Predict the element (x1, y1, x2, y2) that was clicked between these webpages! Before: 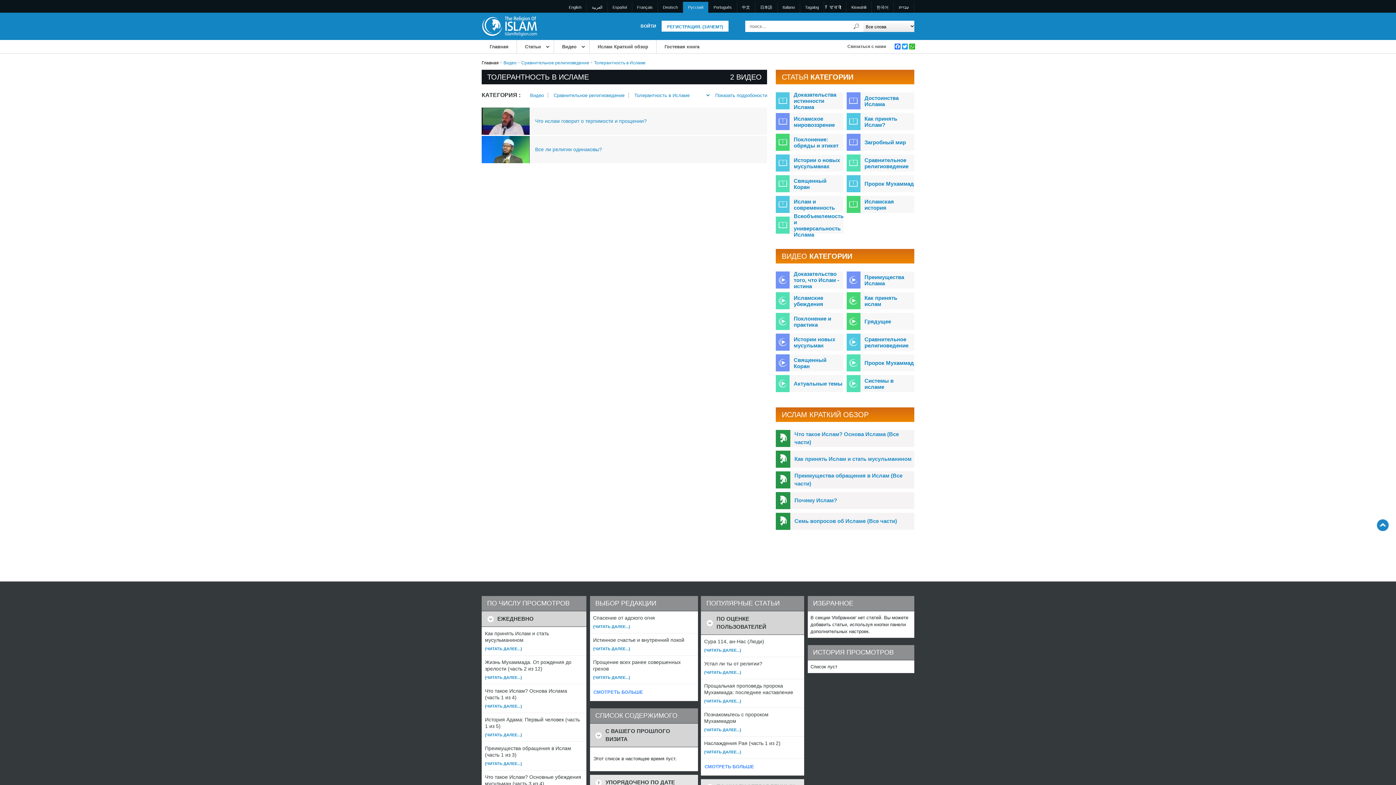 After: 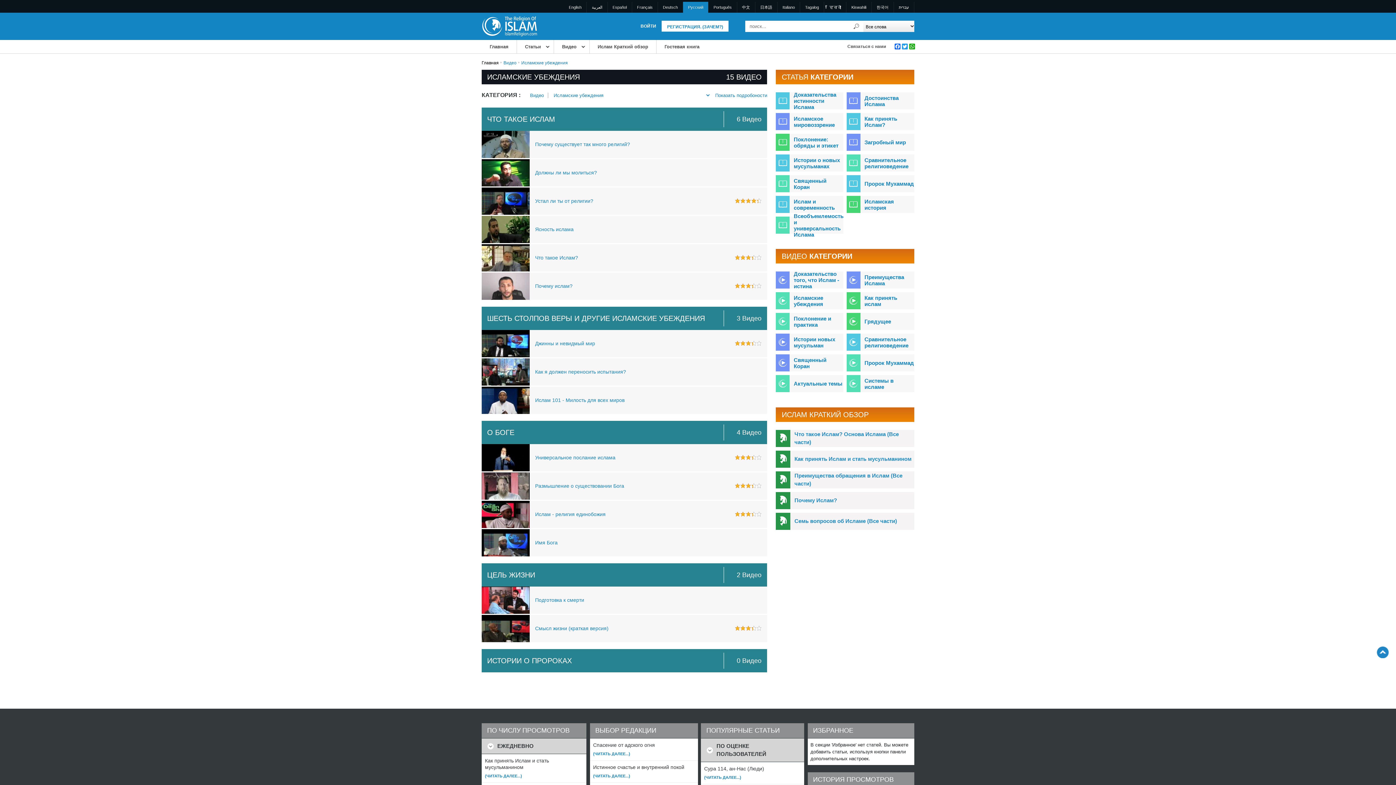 Action: label: Исламские убеждения bbox: (793, 294, 843, 307)